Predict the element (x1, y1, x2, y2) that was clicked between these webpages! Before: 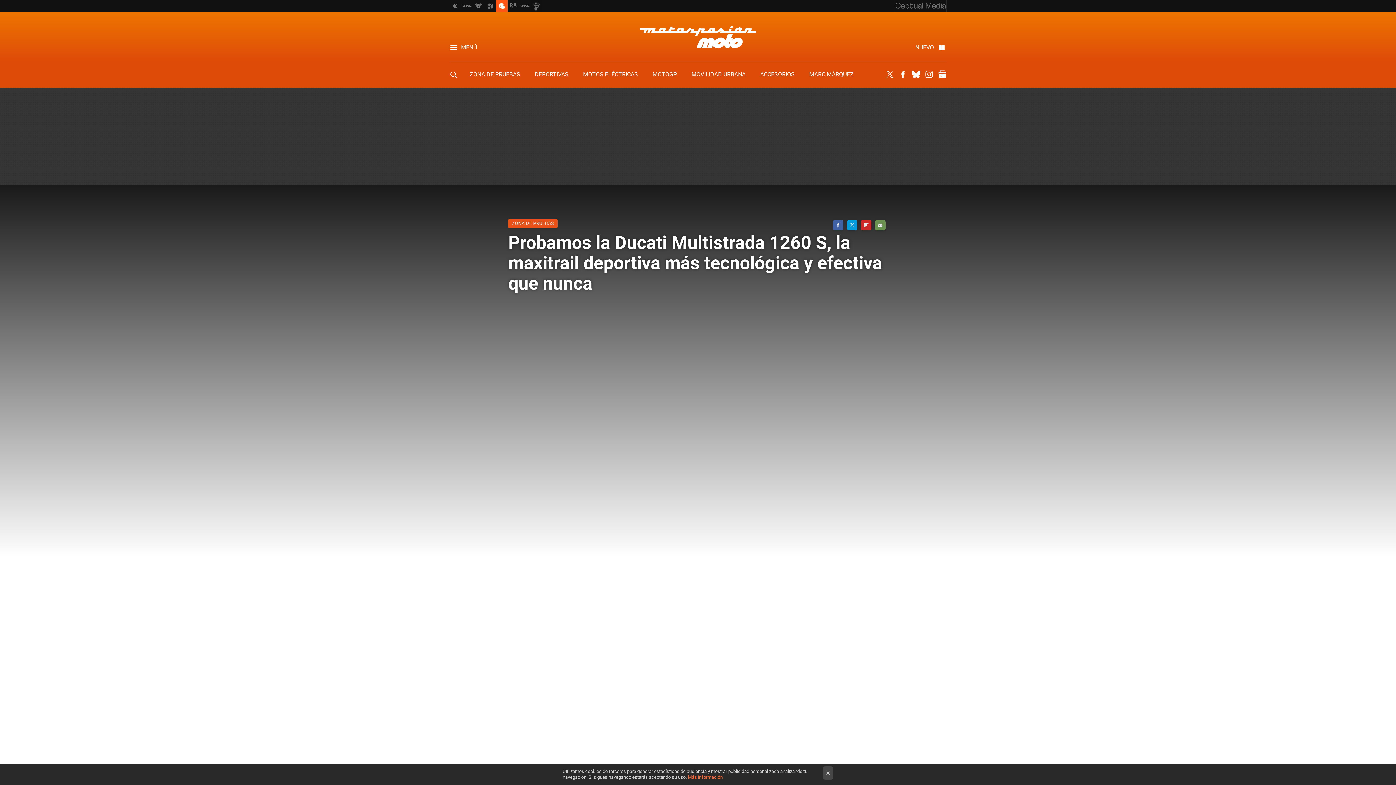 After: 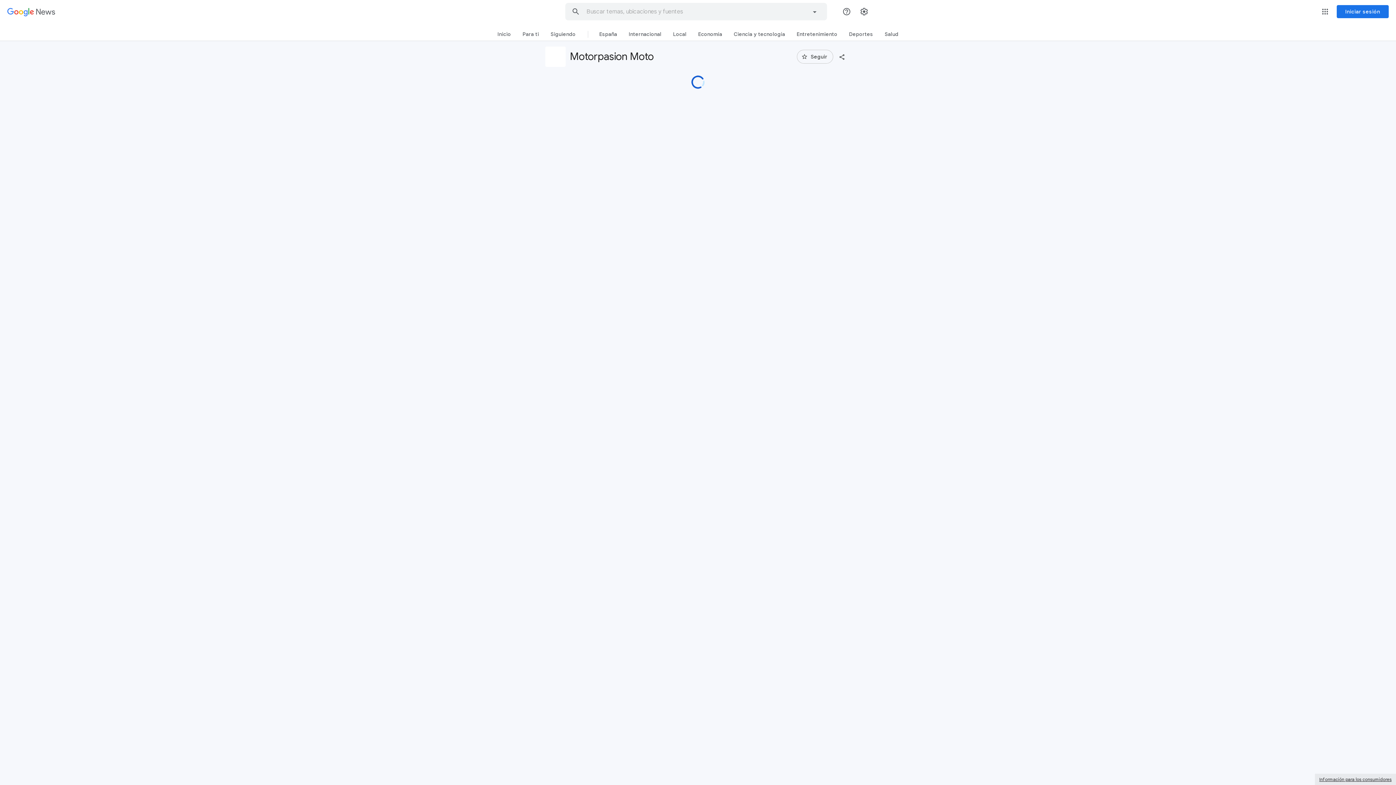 Action: label: googlenews bbox: (938, 70, 946, 78)